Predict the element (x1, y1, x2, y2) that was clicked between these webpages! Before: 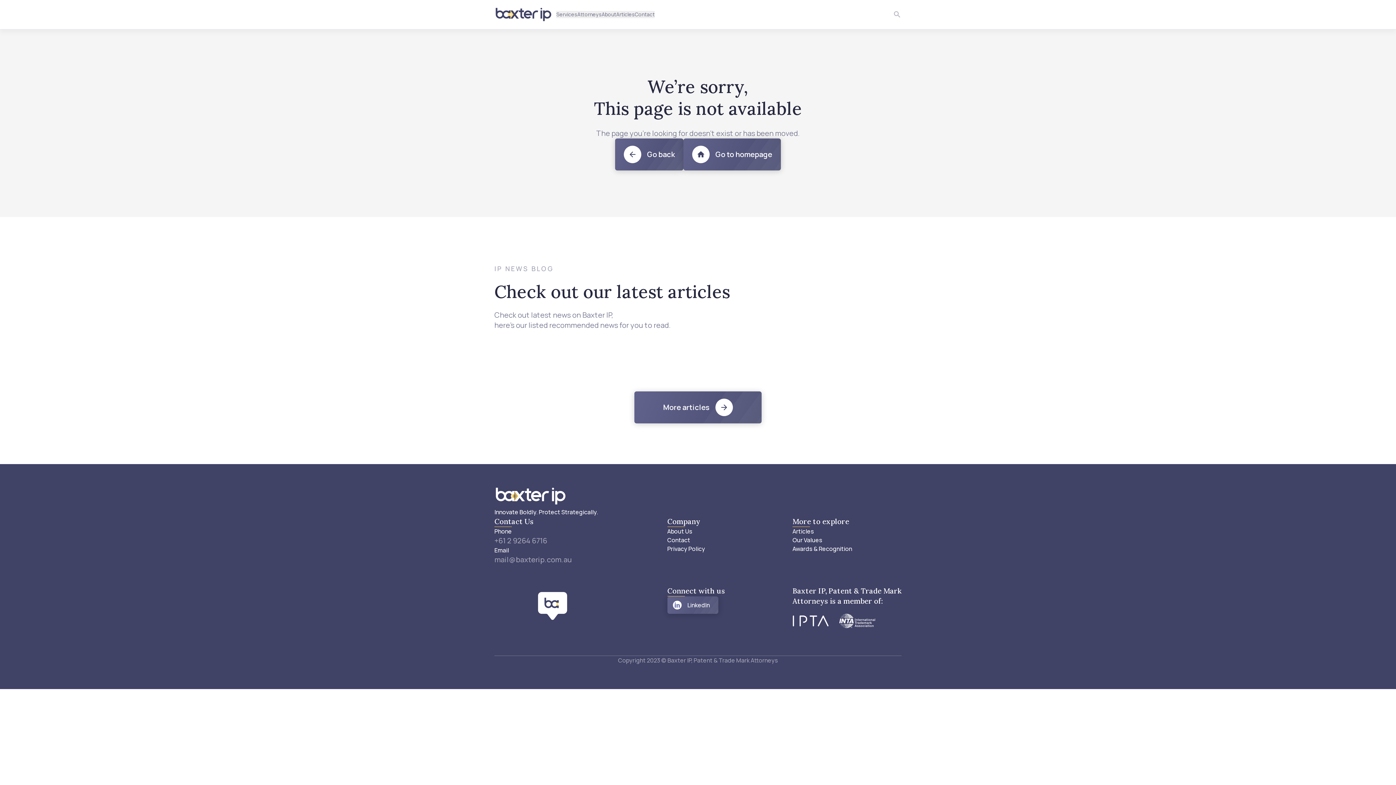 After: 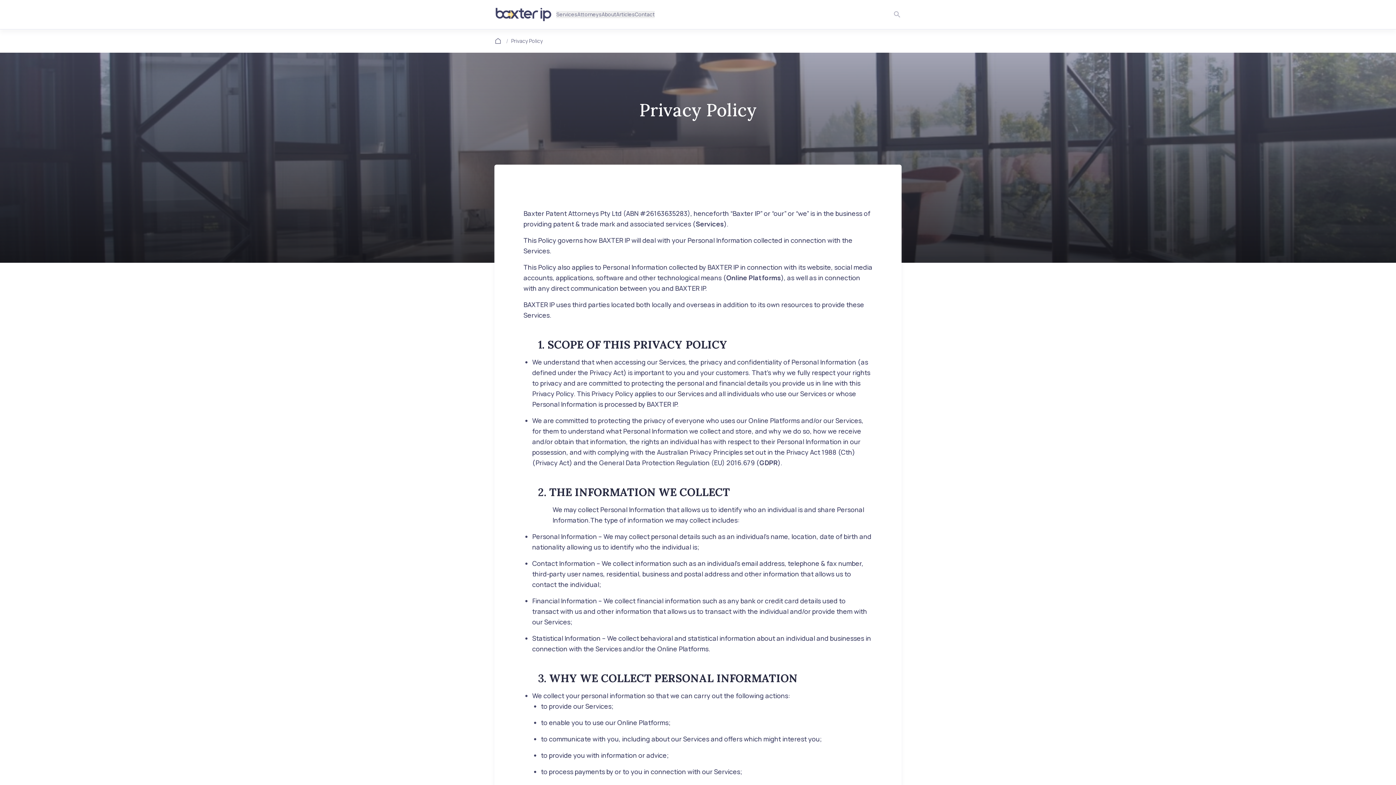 Action: label: Privacy Policy bbox: (667, 544, 705, 553)